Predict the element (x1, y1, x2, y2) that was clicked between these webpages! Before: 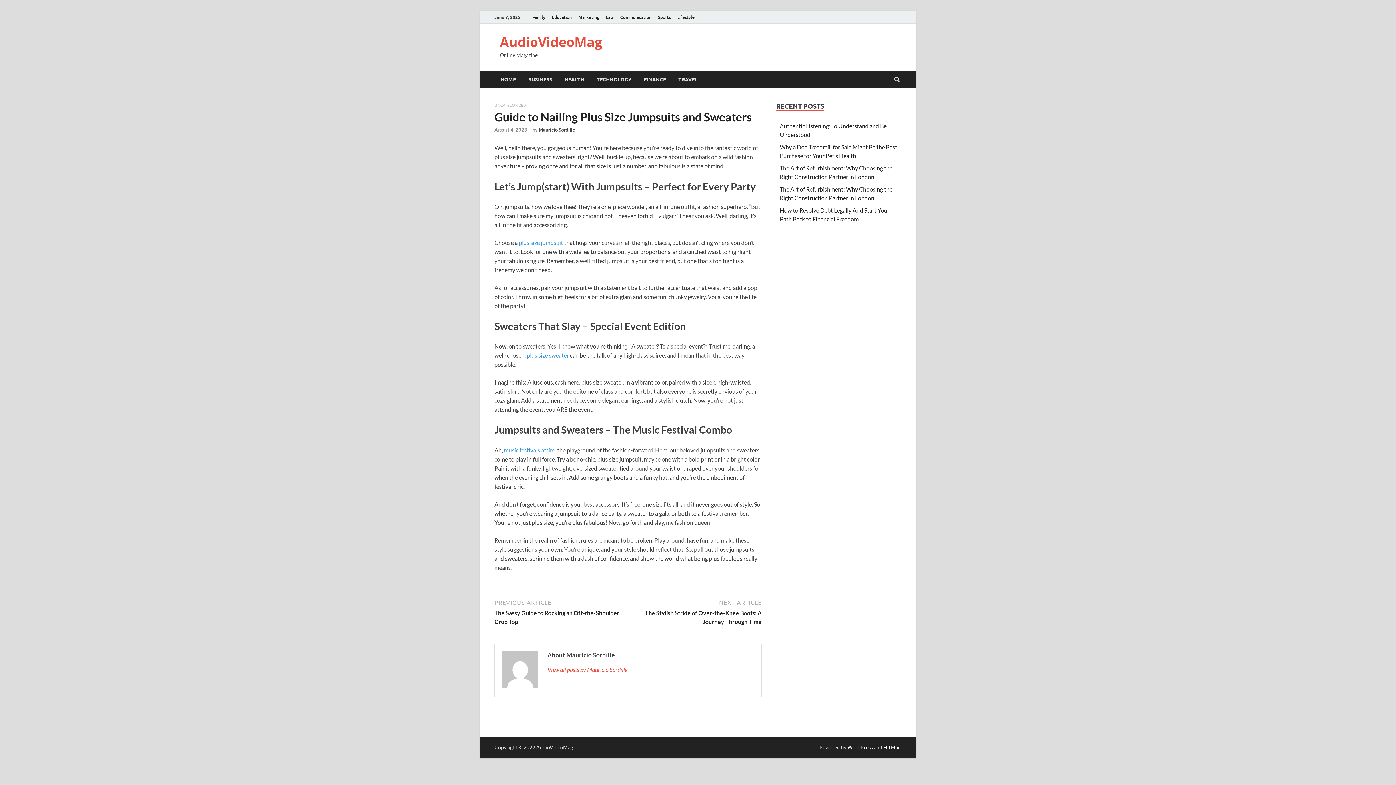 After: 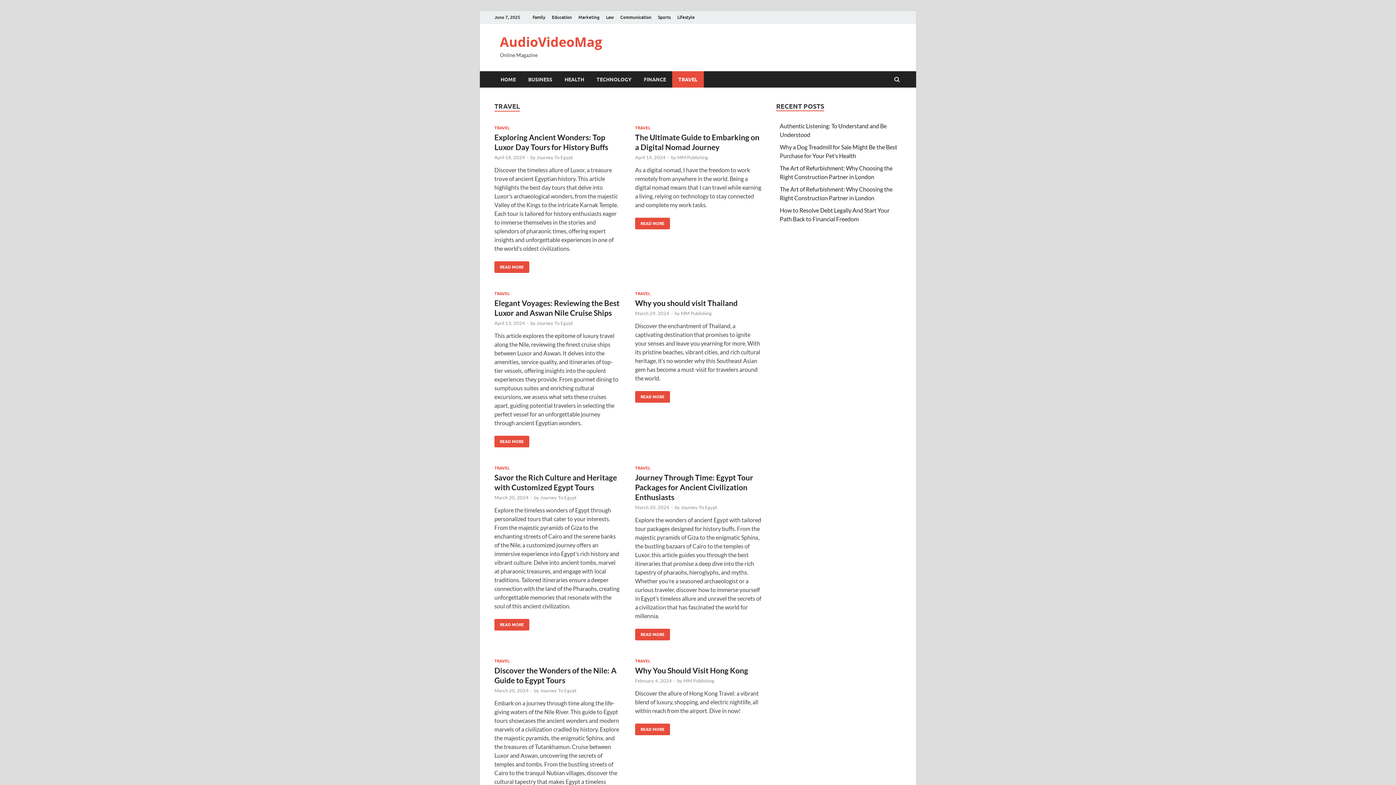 Action: bbox: (672, 71, 704, 87) label: TRAVEL